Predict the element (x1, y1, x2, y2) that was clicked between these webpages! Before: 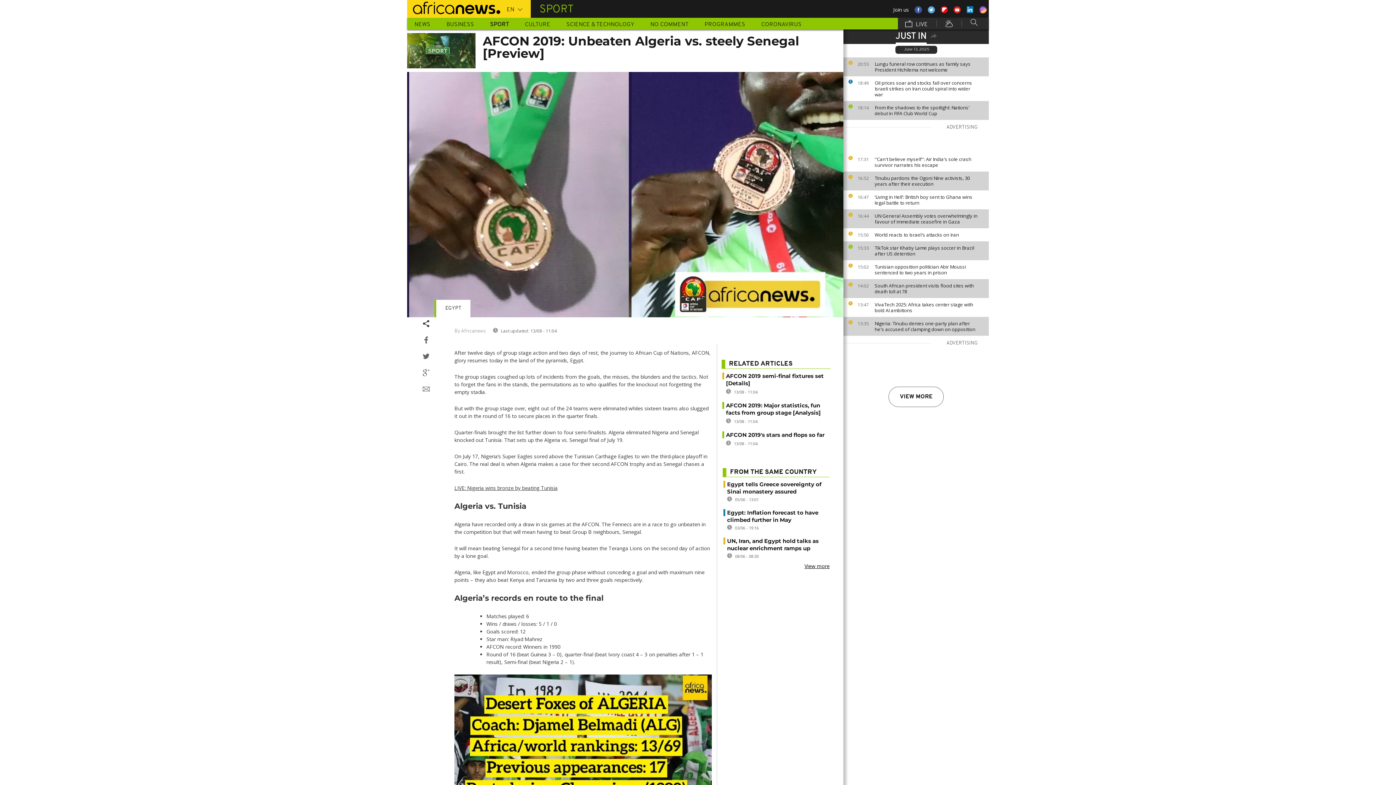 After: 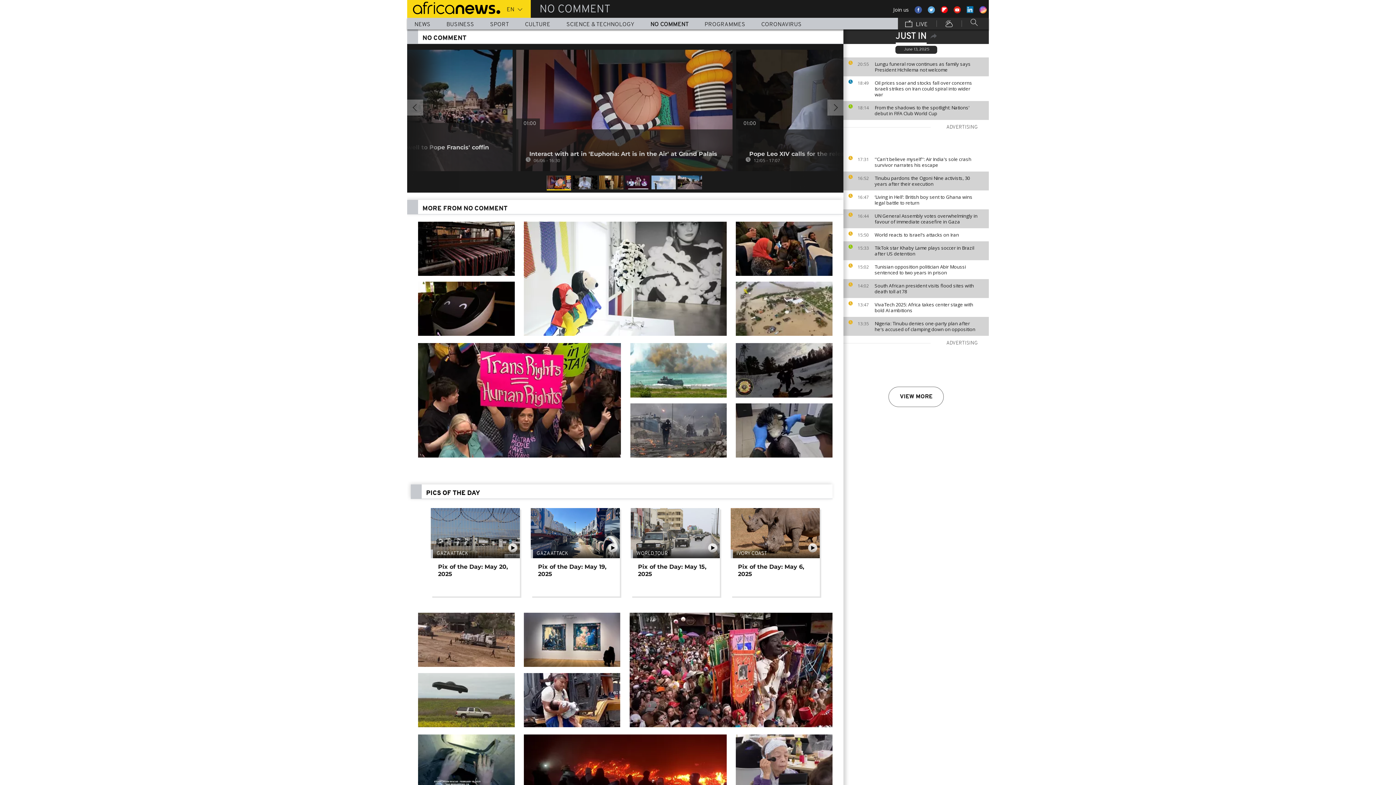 Action: label: NO COMMENT bbox: (643, 17, 696, 29)